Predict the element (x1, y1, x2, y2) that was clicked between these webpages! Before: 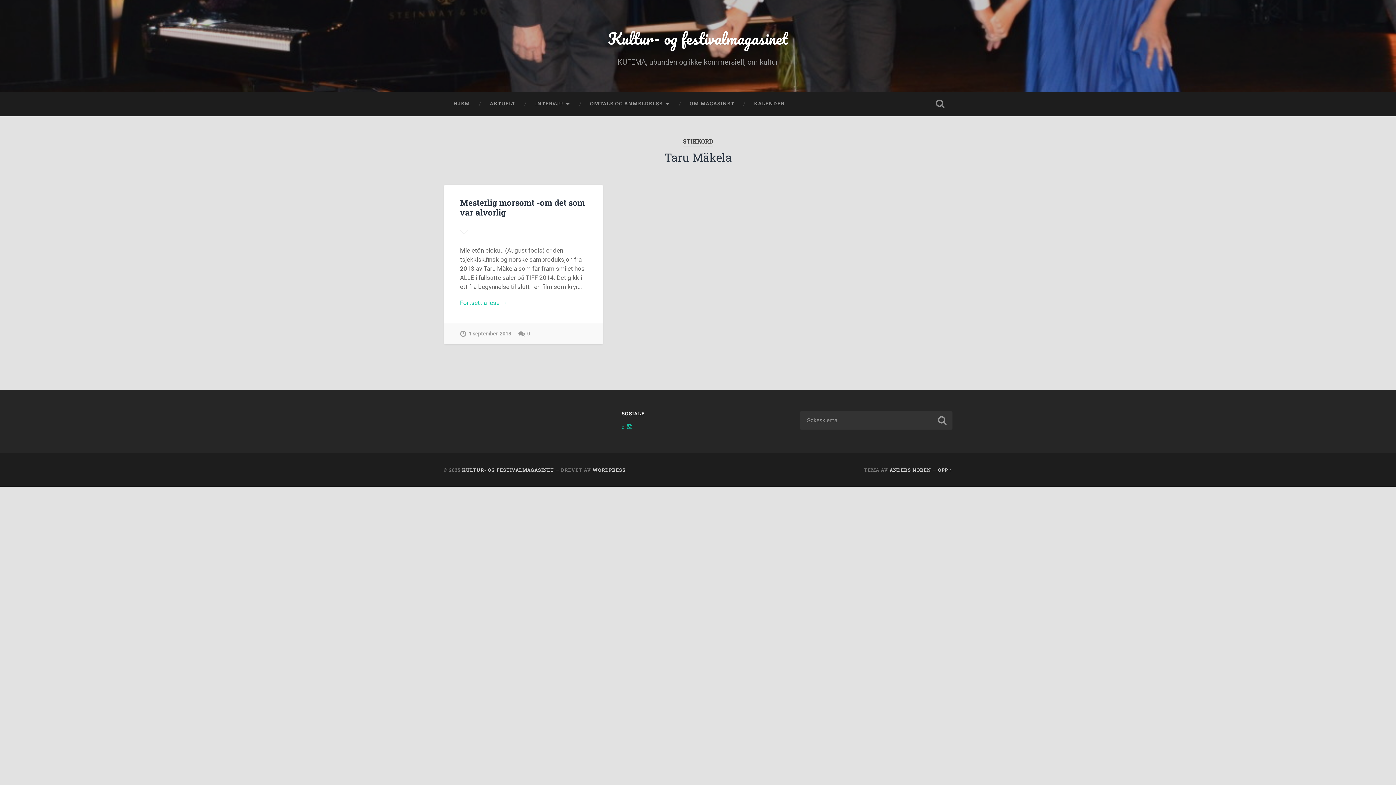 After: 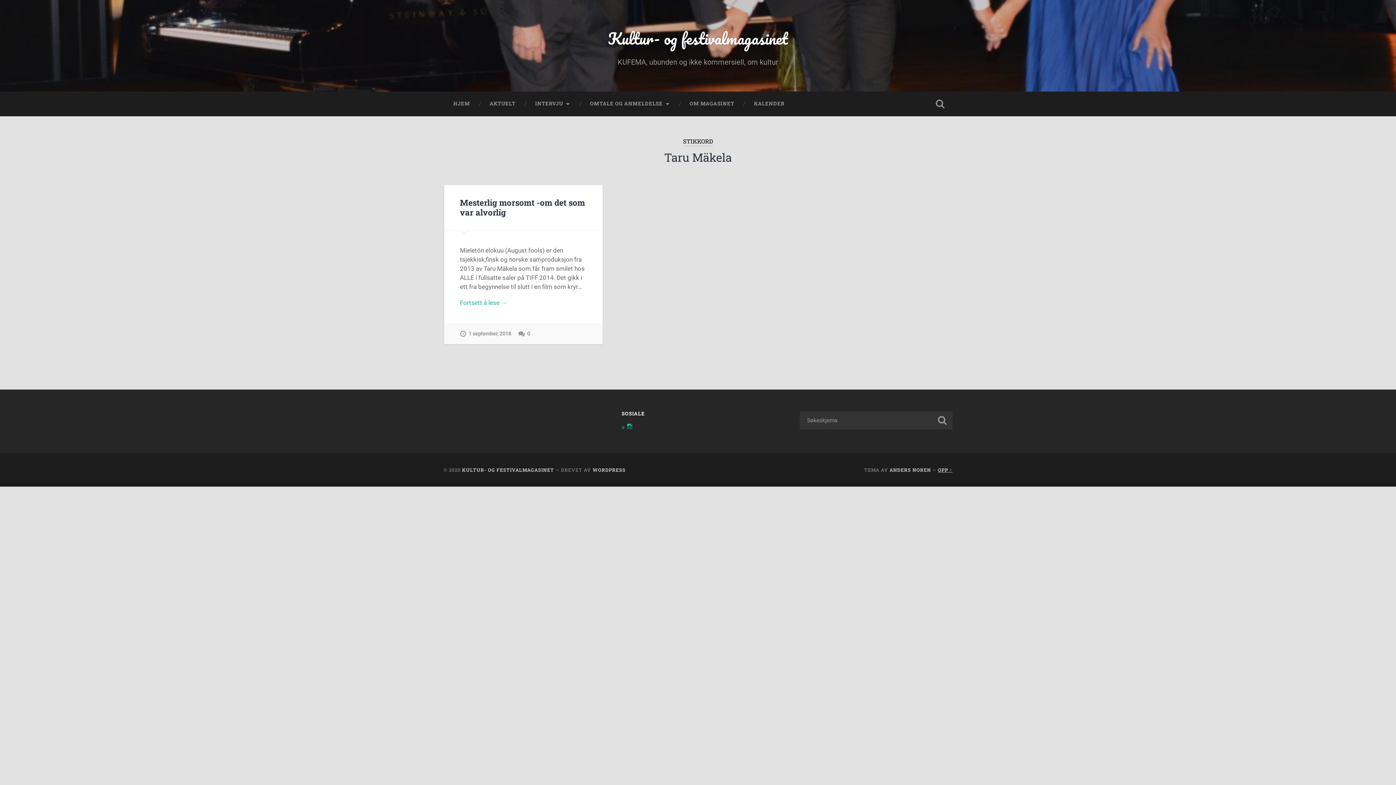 Action: label: OPP ↑ bbox: (938, 467, 952, 472)